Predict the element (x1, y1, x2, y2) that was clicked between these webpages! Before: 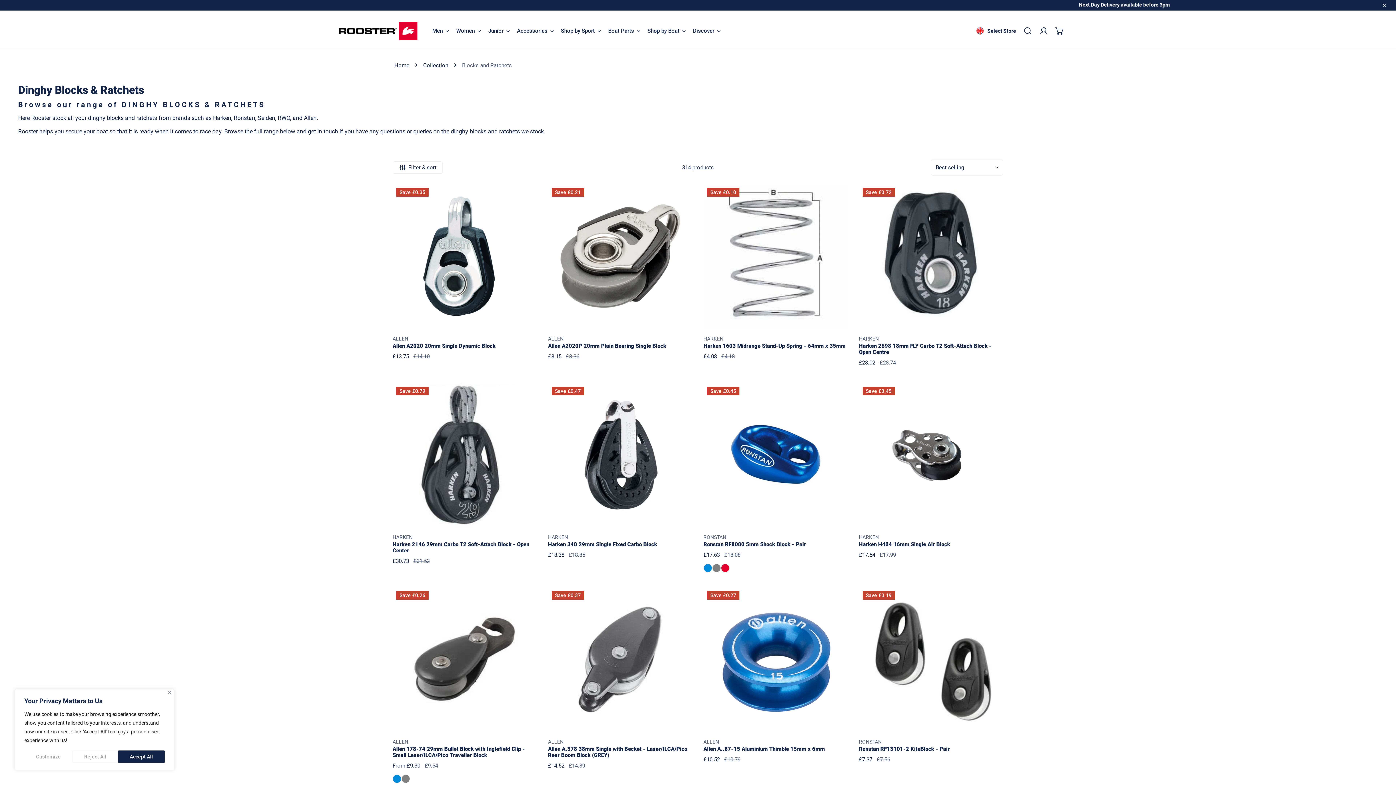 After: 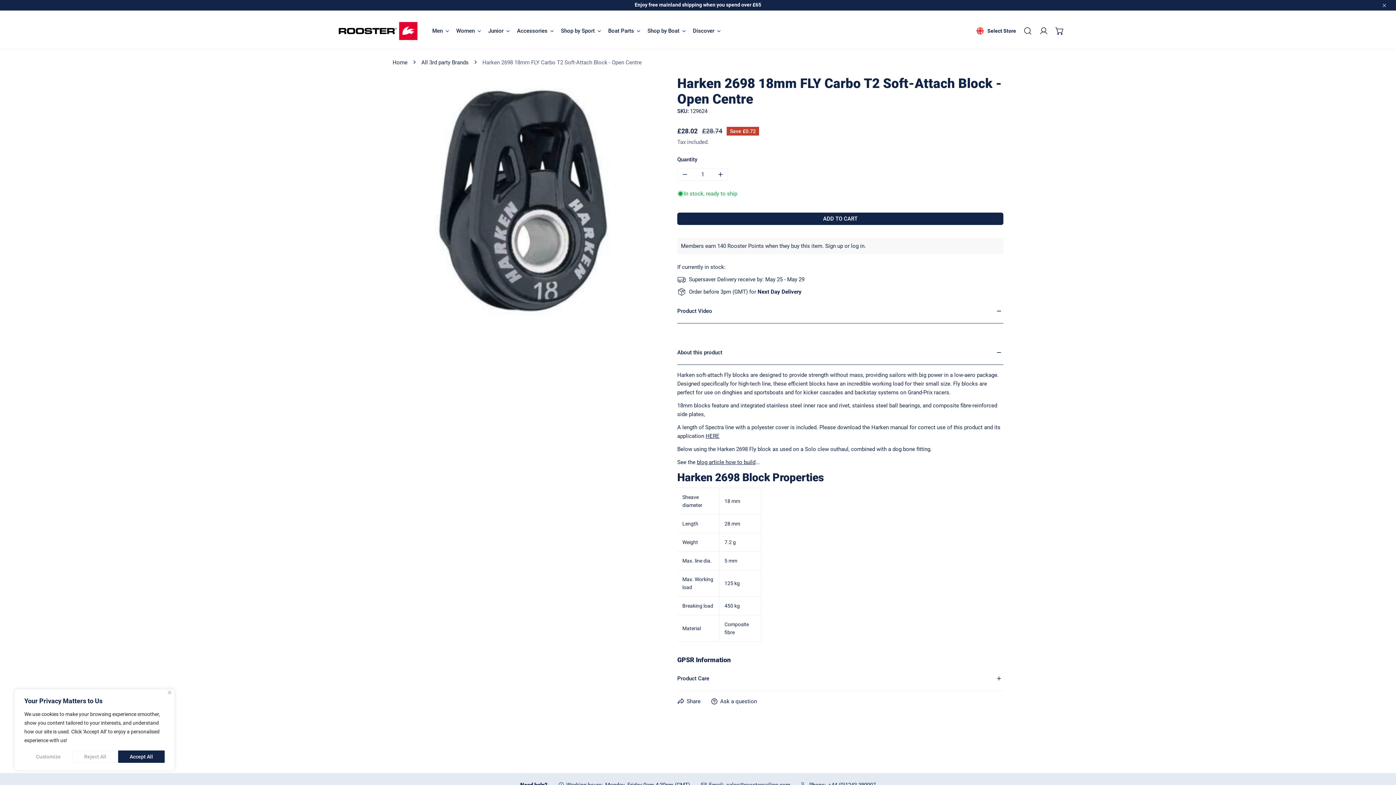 Action: label: Harken 2698 18mm FLY Carbo T2 Soft-Attach Block - Open Centre bbox: (859, 184, 1003, 368)